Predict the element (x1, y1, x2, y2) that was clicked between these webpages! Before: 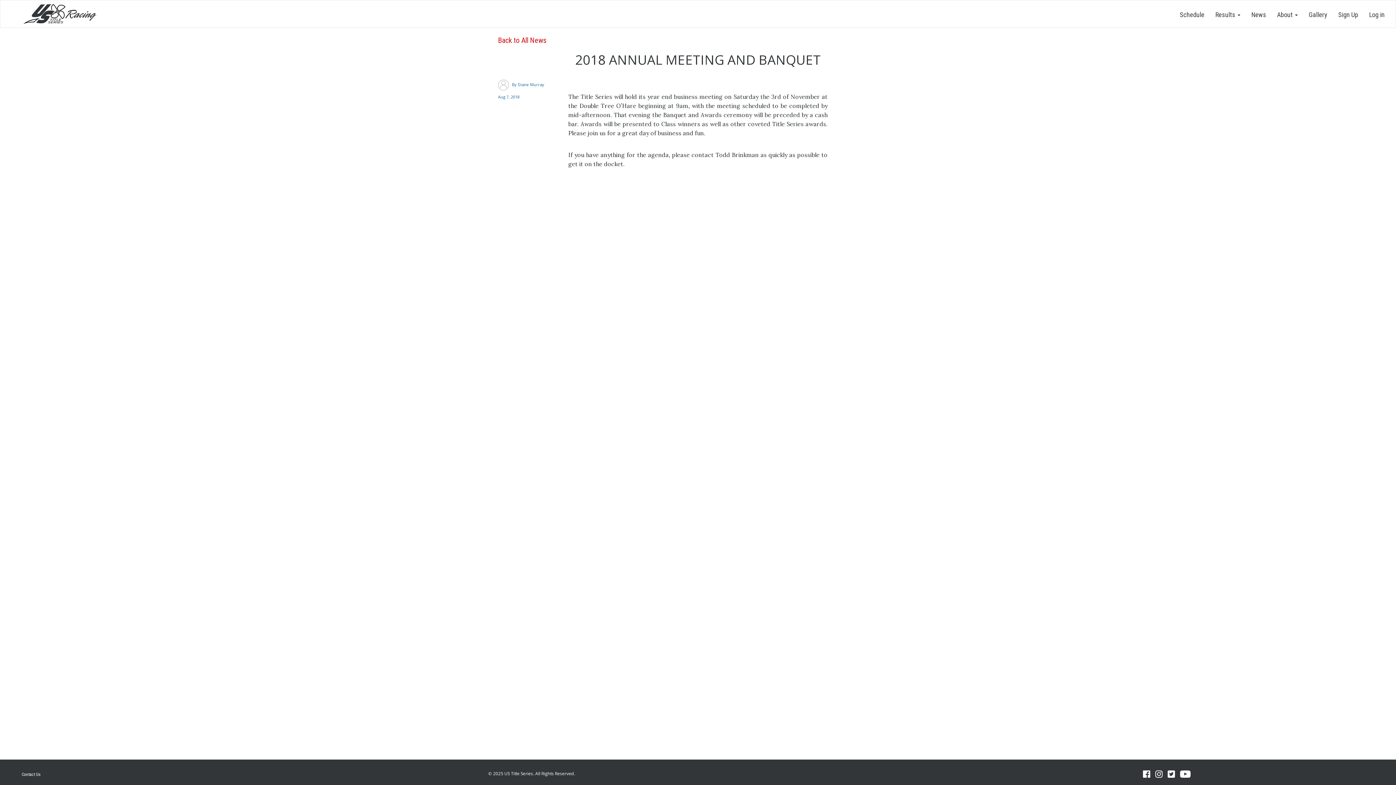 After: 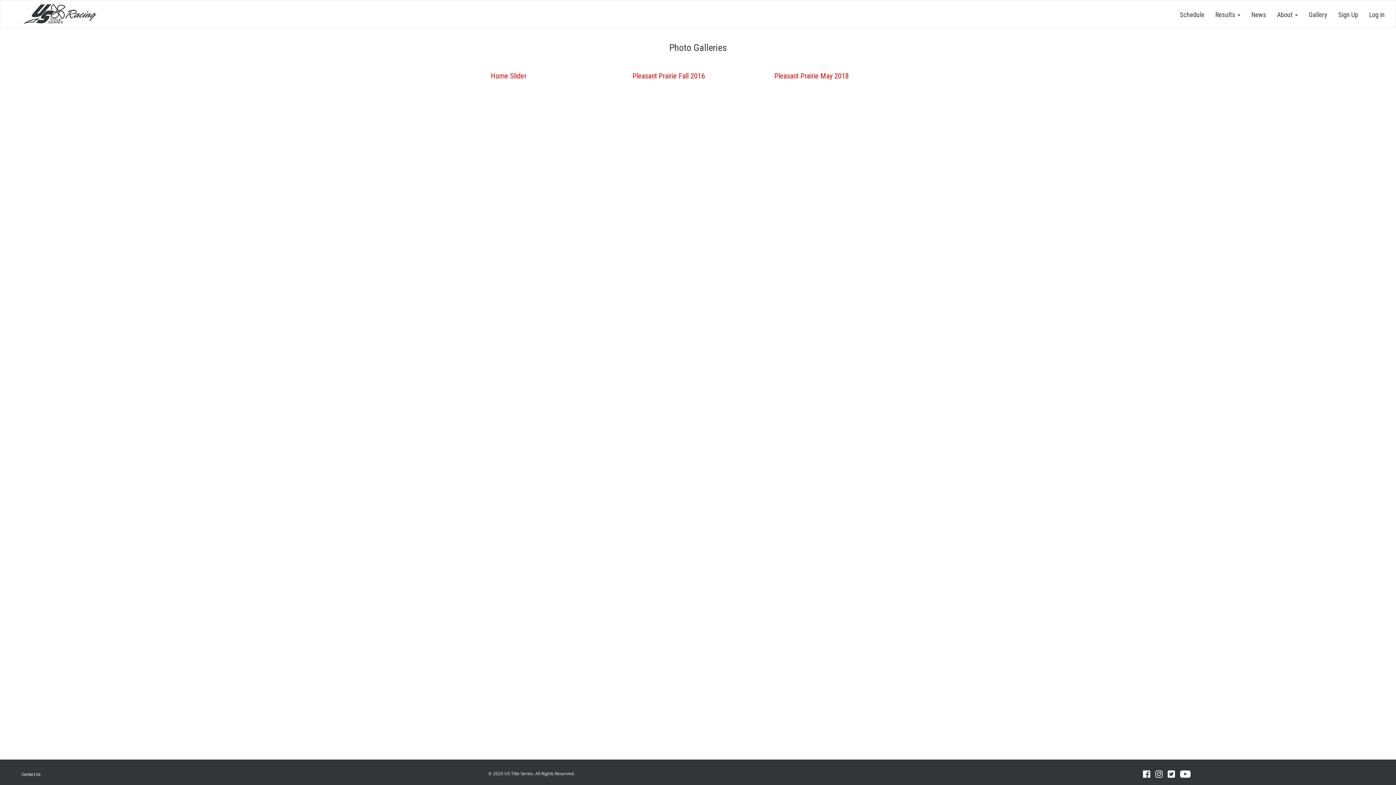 Action: bbox: (1303, 0, 1333, 24) label: Gallery